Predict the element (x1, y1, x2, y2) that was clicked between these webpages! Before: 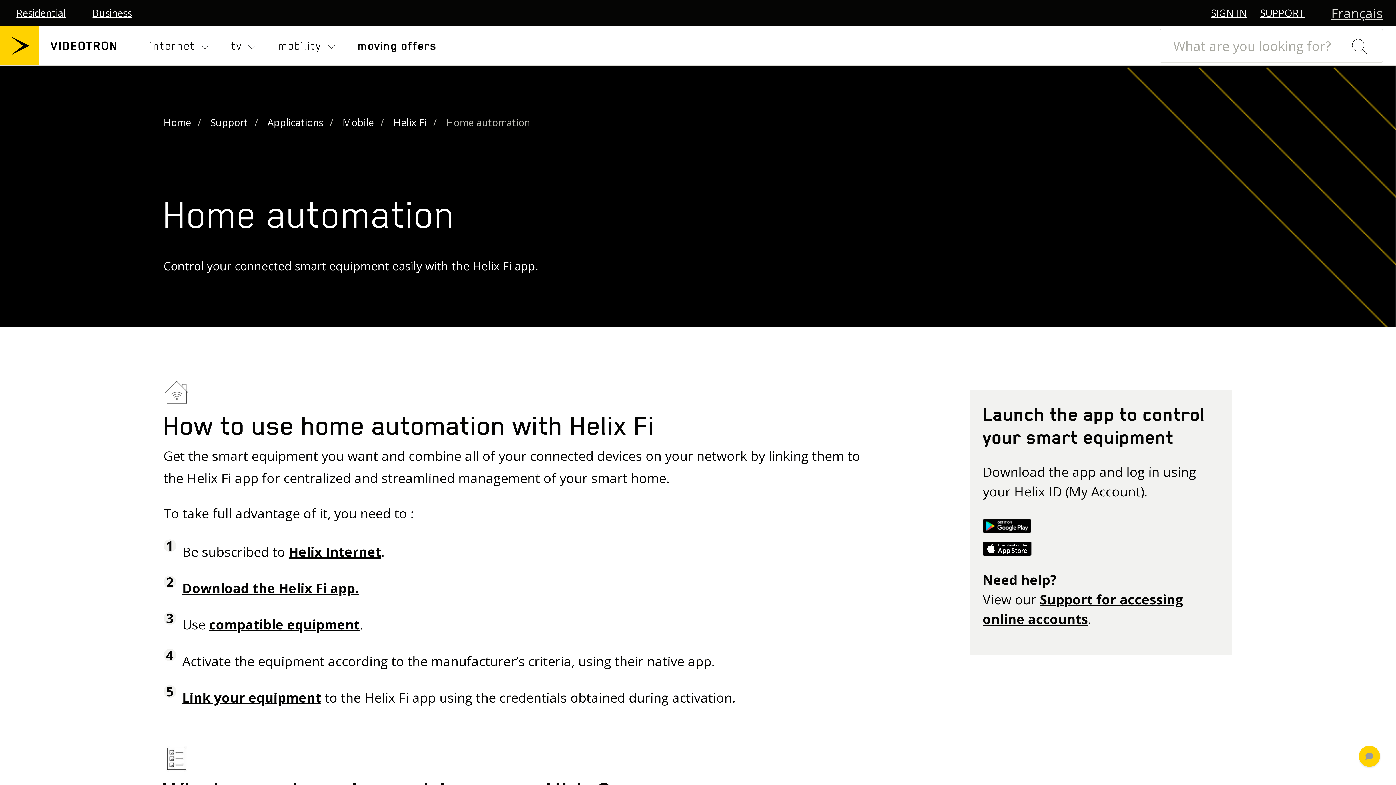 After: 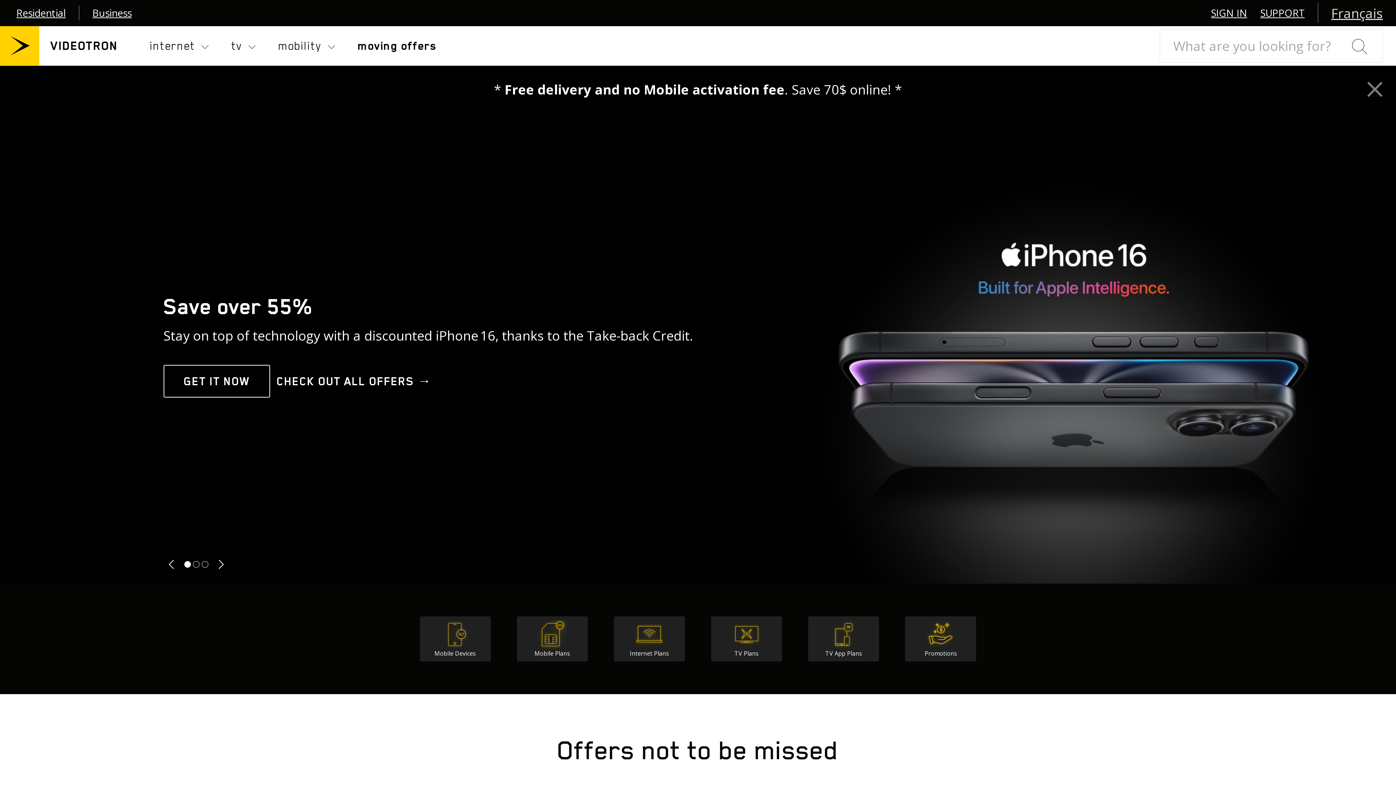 Action: bbox: (0, 26, 140, 70)